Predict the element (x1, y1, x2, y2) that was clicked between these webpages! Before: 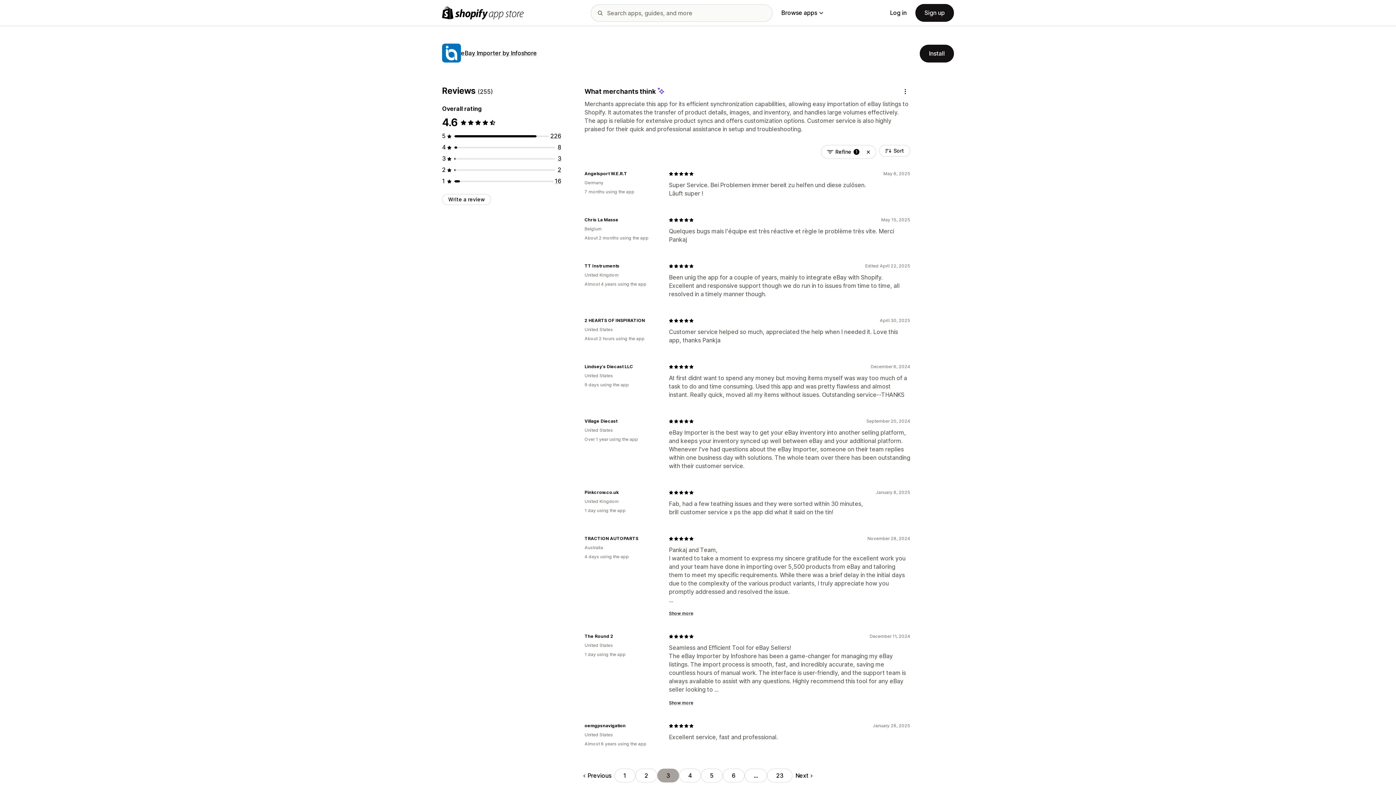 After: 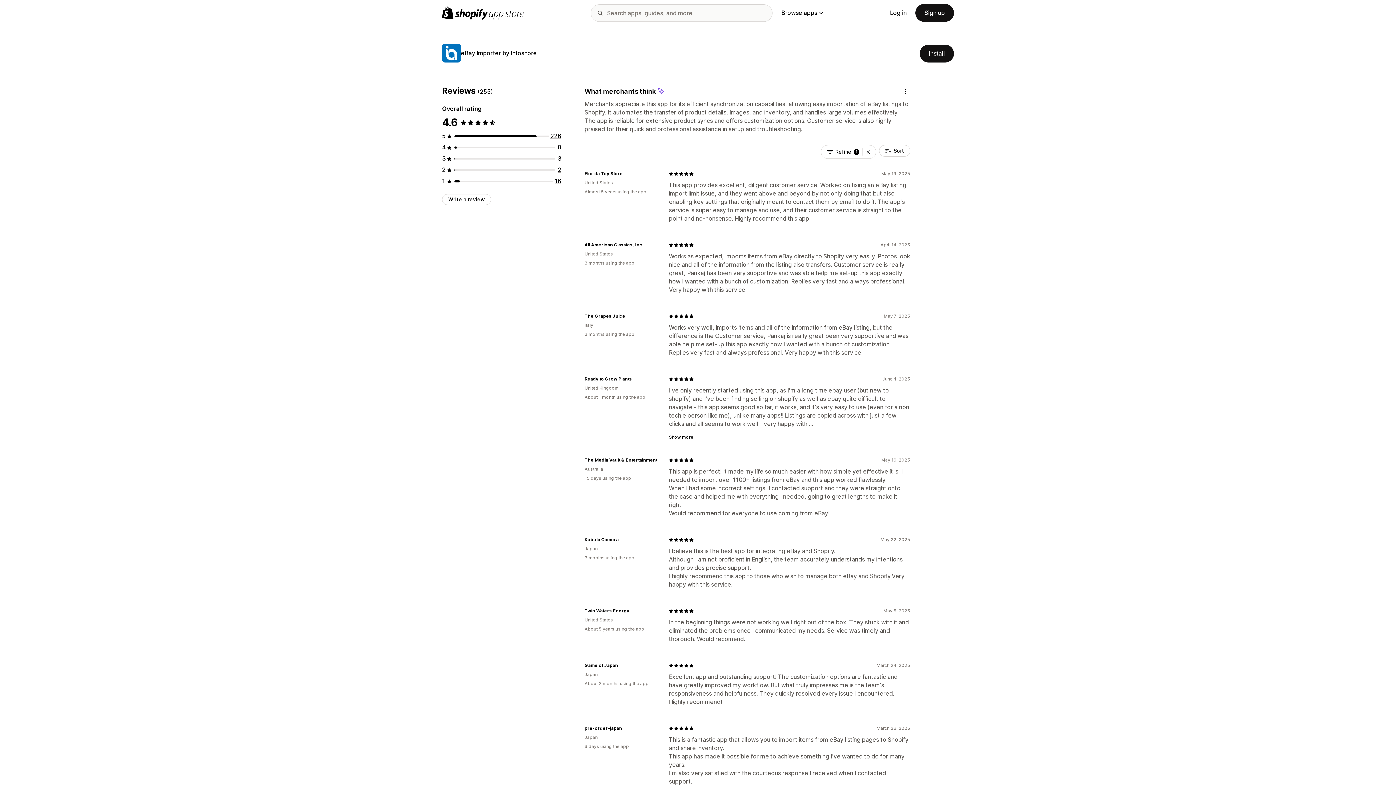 Action: bbox: (614, 769, 635, 782) label: Go to Page 1